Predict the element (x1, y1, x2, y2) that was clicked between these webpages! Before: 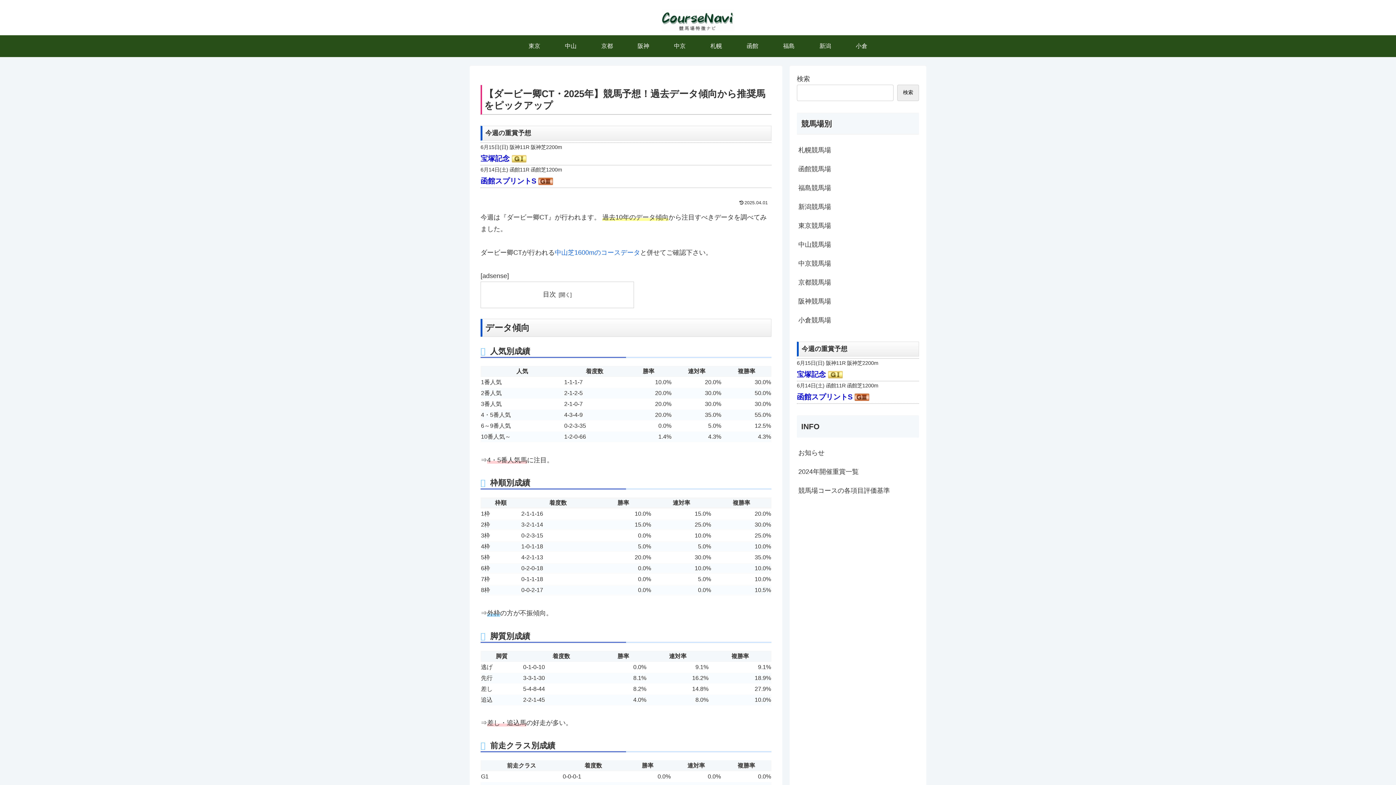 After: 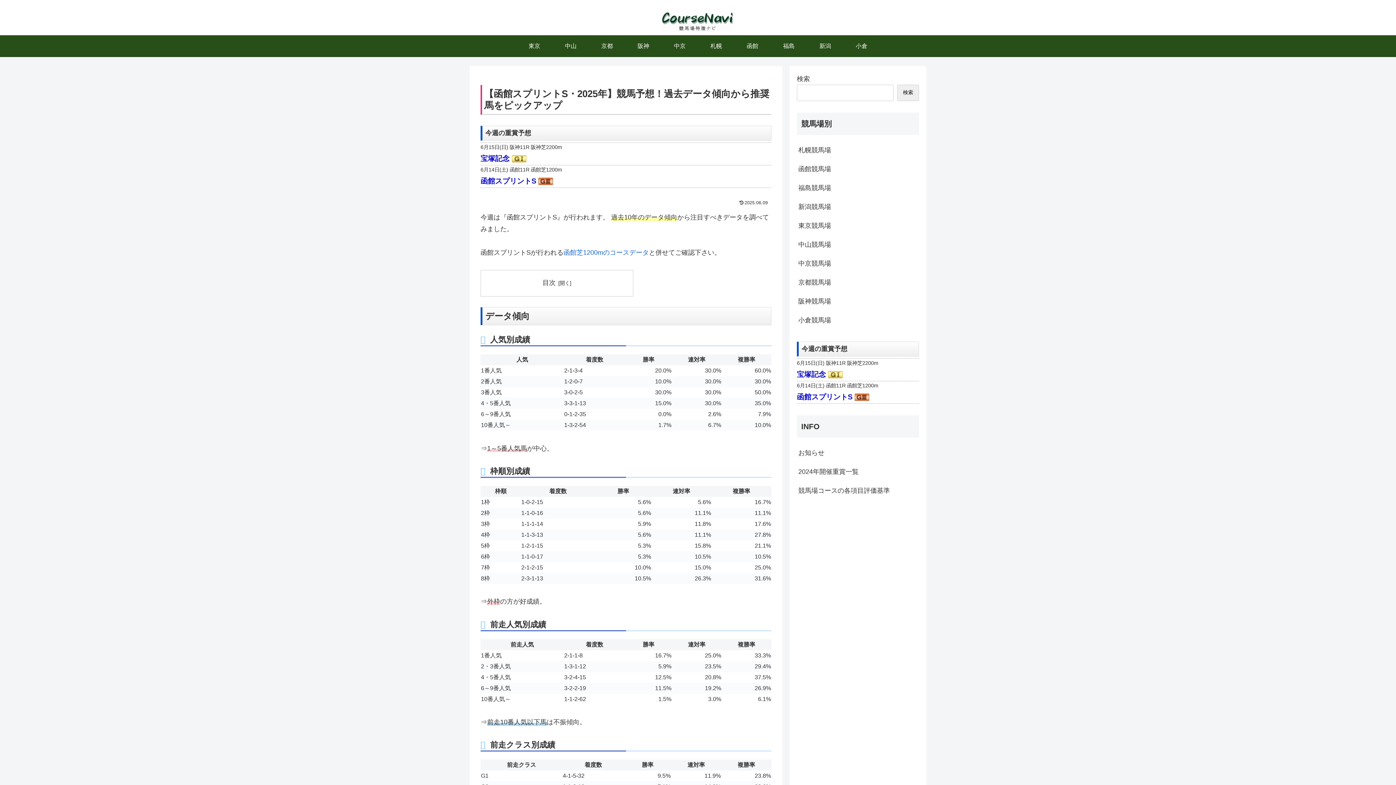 Action: label: 6月14日(土) 函館11R 函館芝1200m
函館スプリントS  bbox: (480, 165, 771, 187)